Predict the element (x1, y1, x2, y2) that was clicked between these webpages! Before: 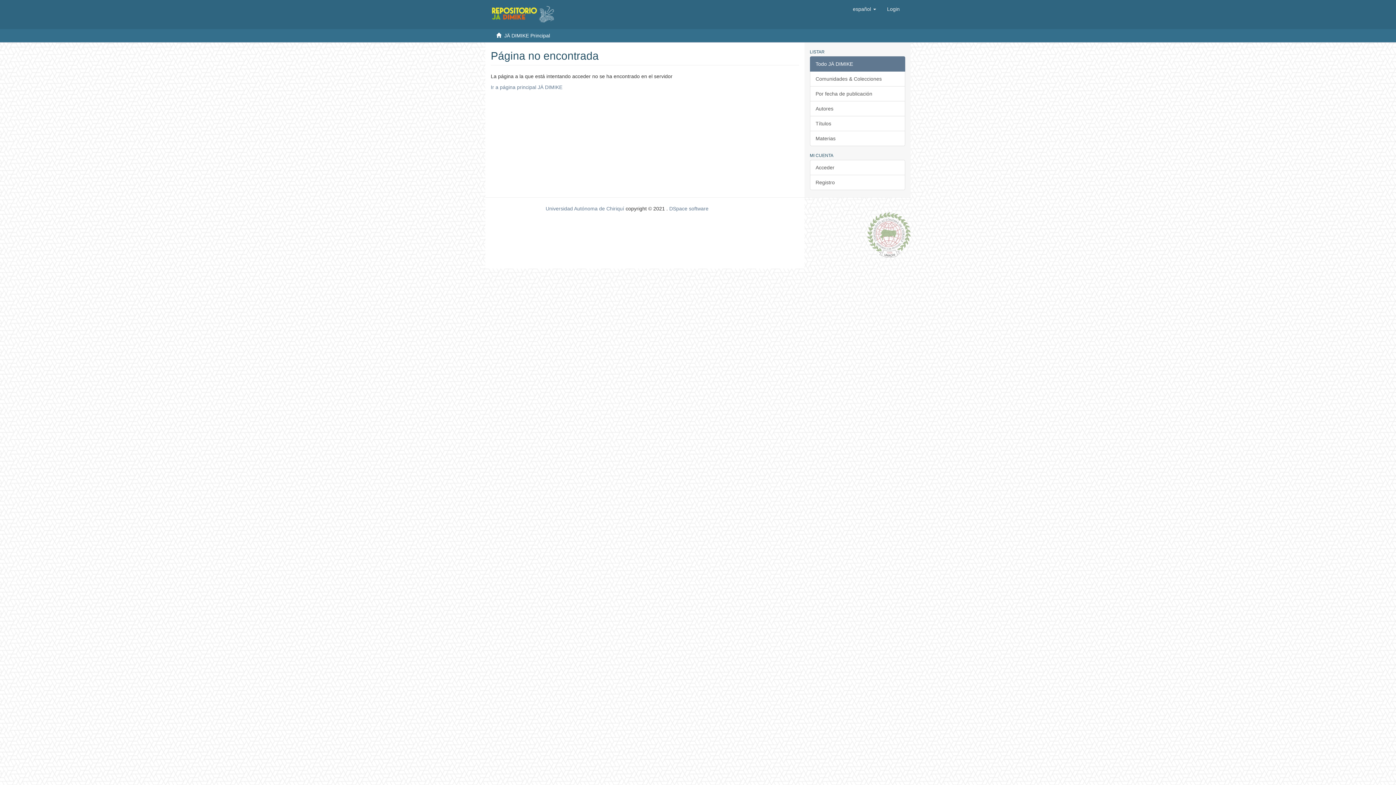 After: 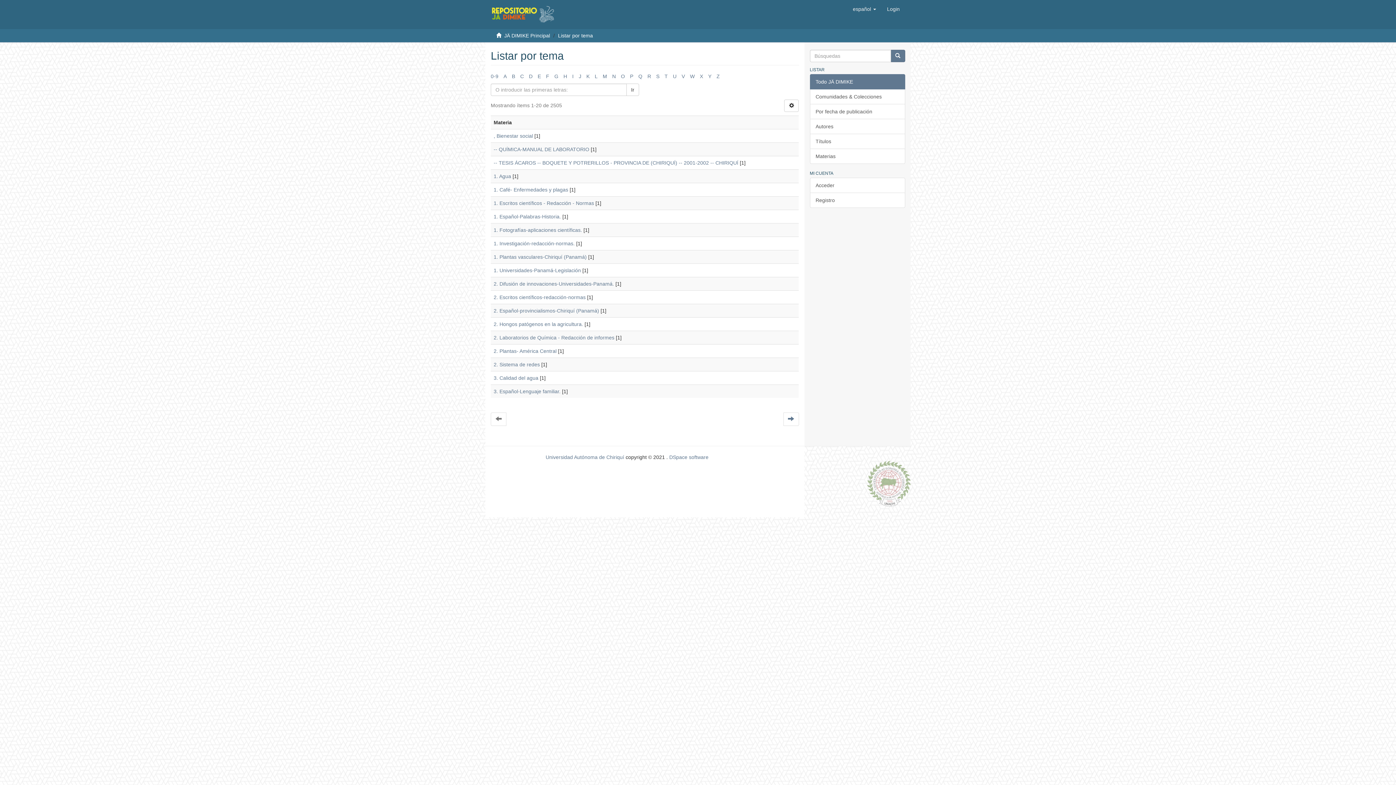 Action: bbox: (810, 130, 905, 146) label: Materias